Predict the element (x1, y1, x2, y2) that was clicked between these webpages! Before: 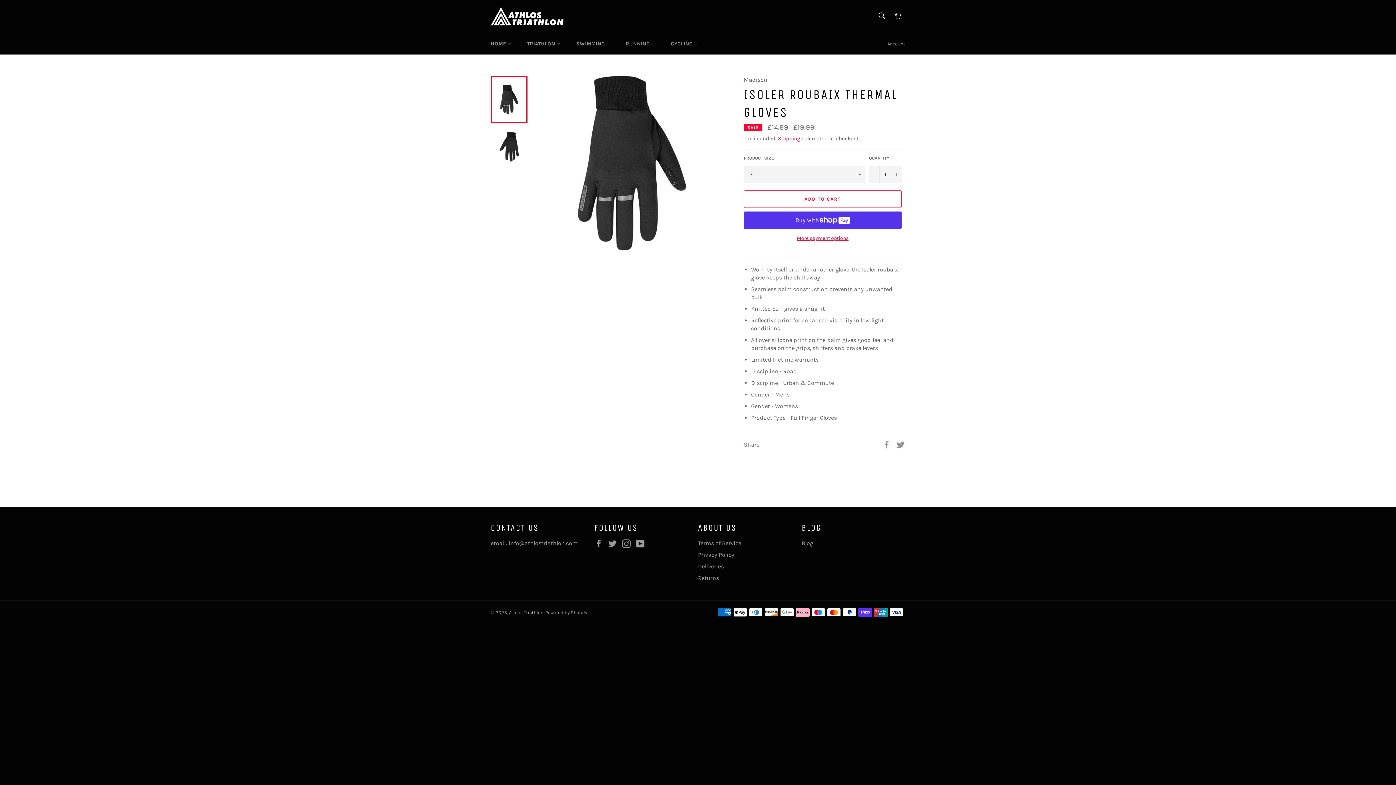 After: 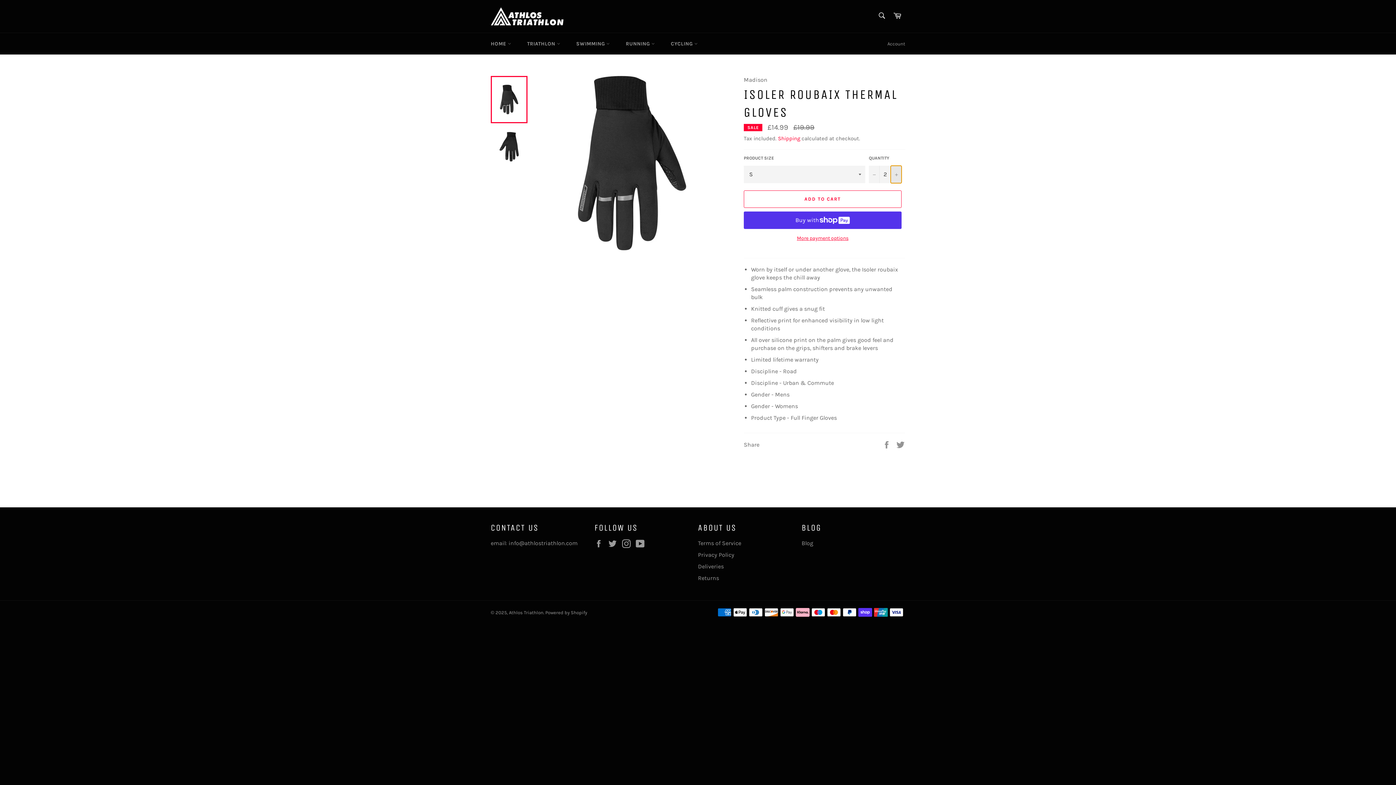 Action: label: Increase item quantity by one bbox: (890, 165, 901, 183)